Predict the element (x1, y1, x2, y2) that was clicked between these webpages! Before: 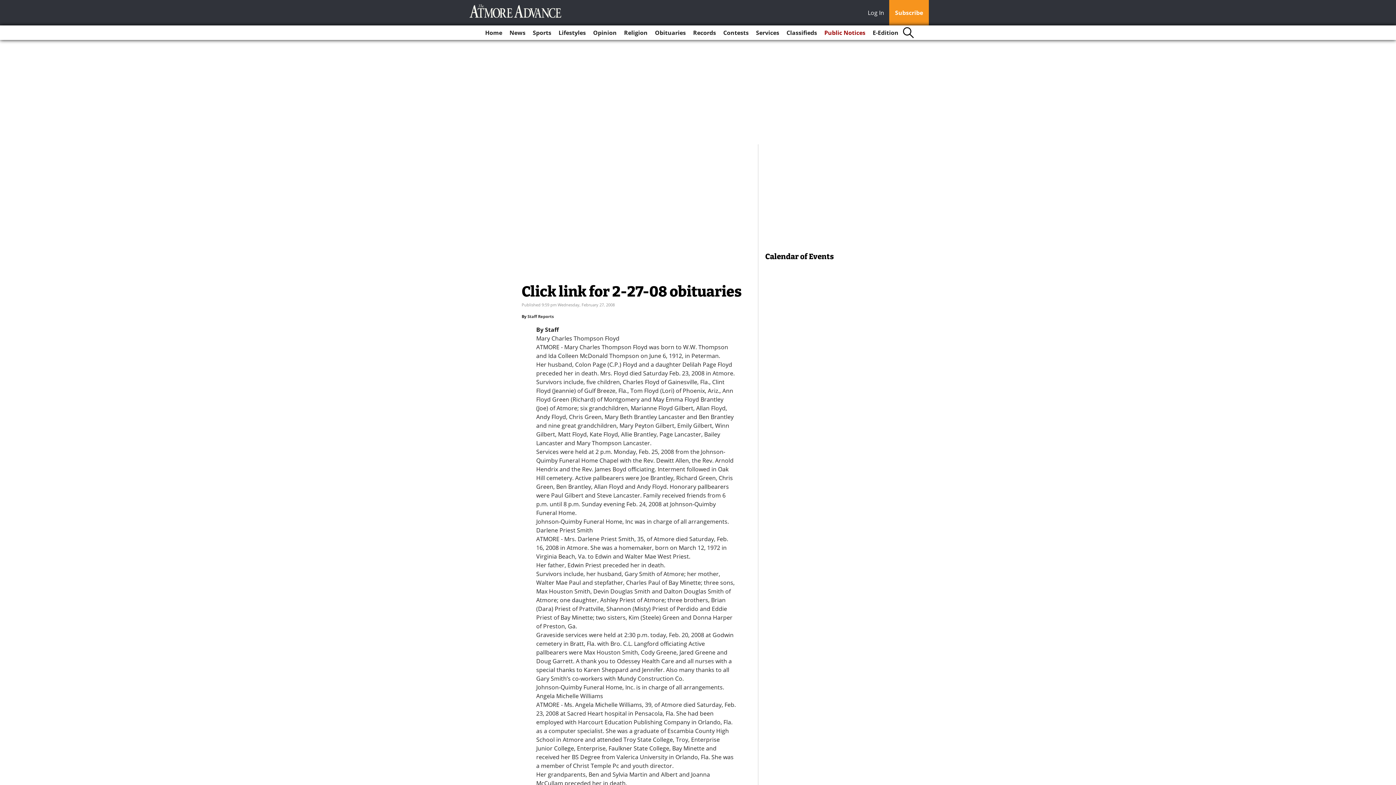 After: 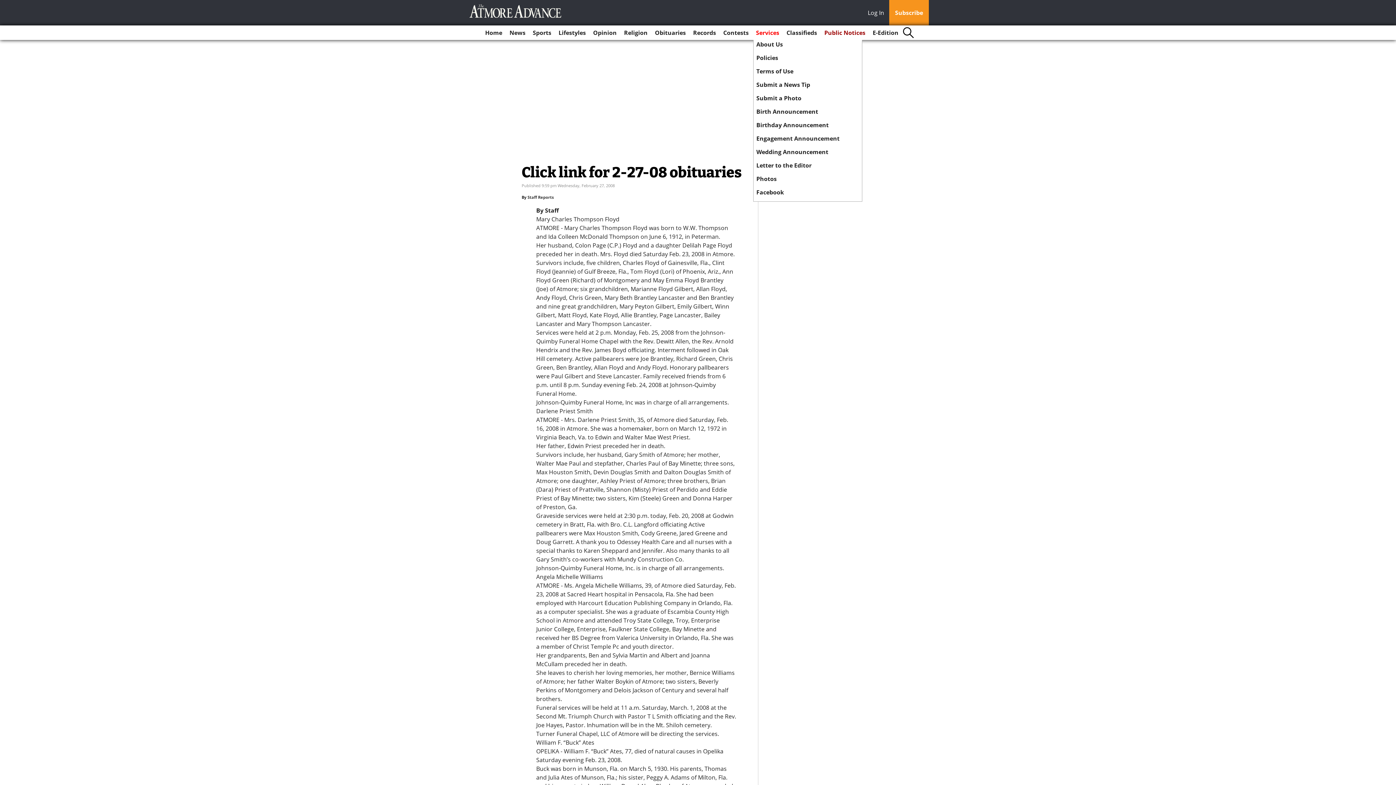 Action: bbox: (753, 25, 782, 40) label: Services